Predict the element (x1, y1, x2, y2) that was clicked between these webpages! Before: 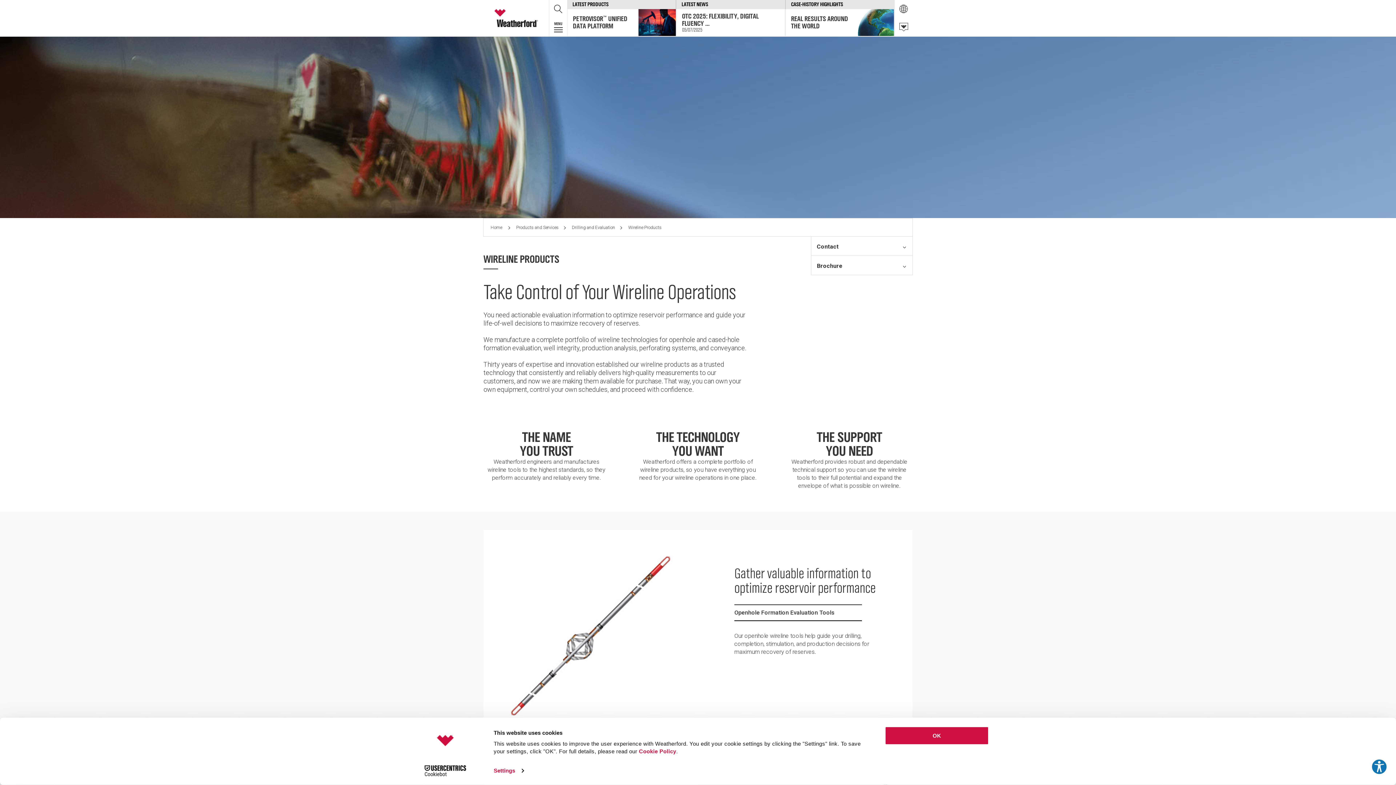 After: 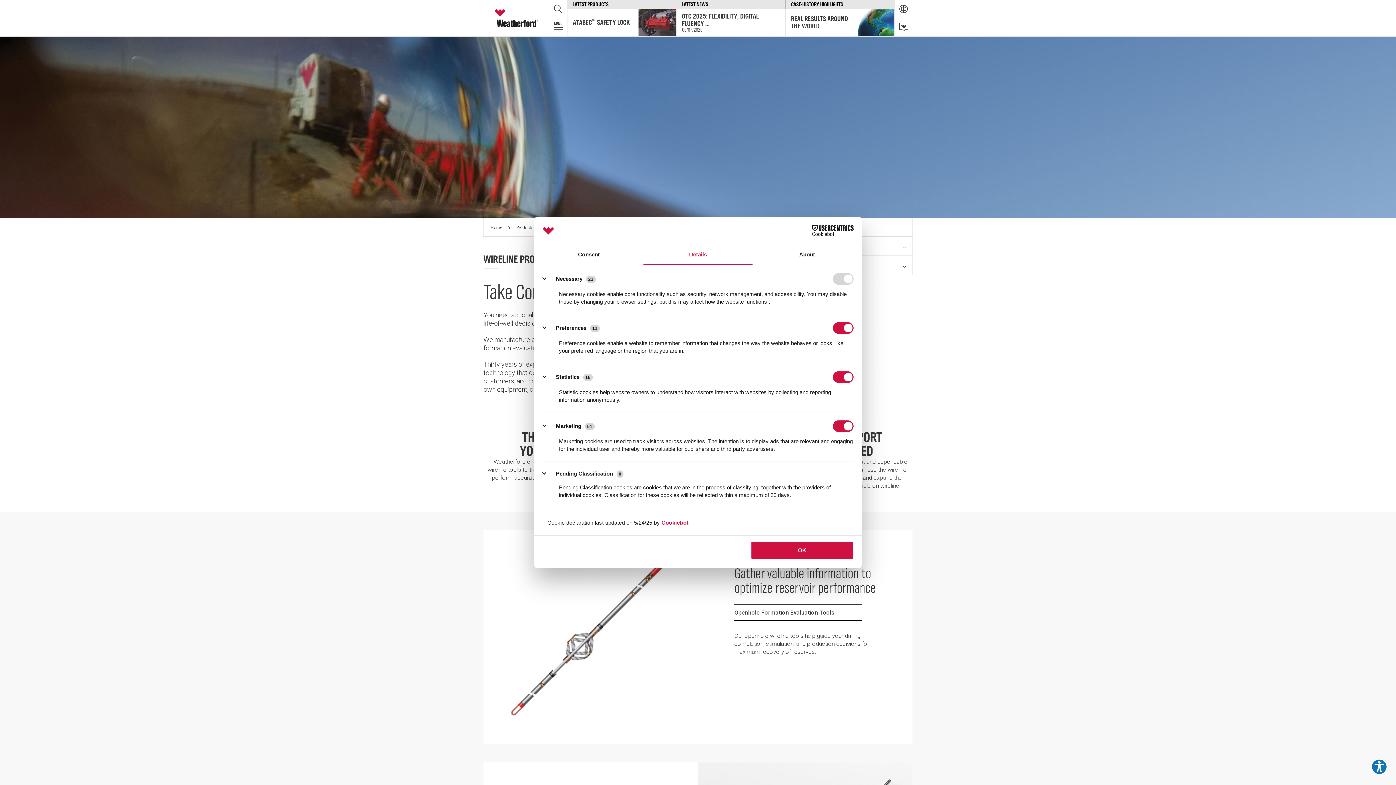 Action: label: Settings bbox: (493, 765, 523, 776)